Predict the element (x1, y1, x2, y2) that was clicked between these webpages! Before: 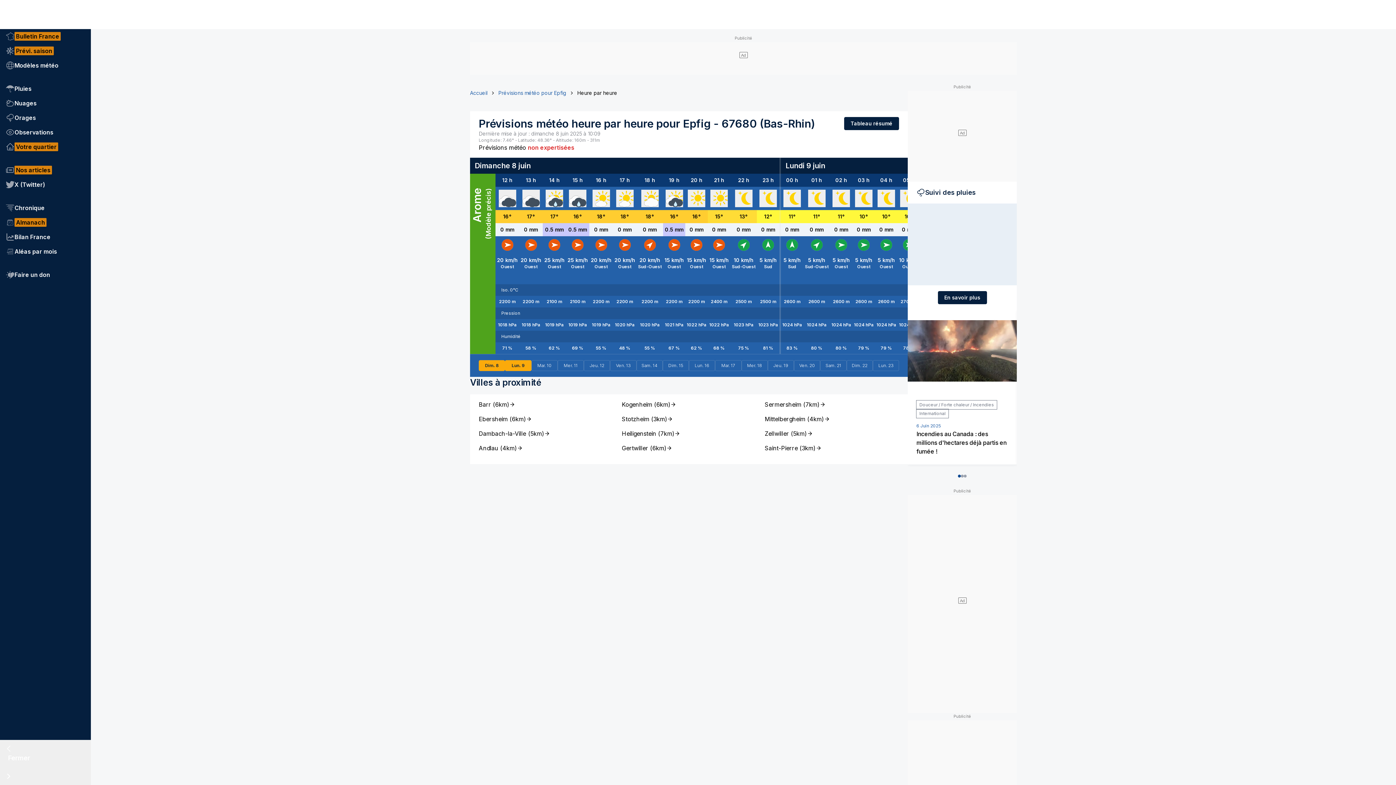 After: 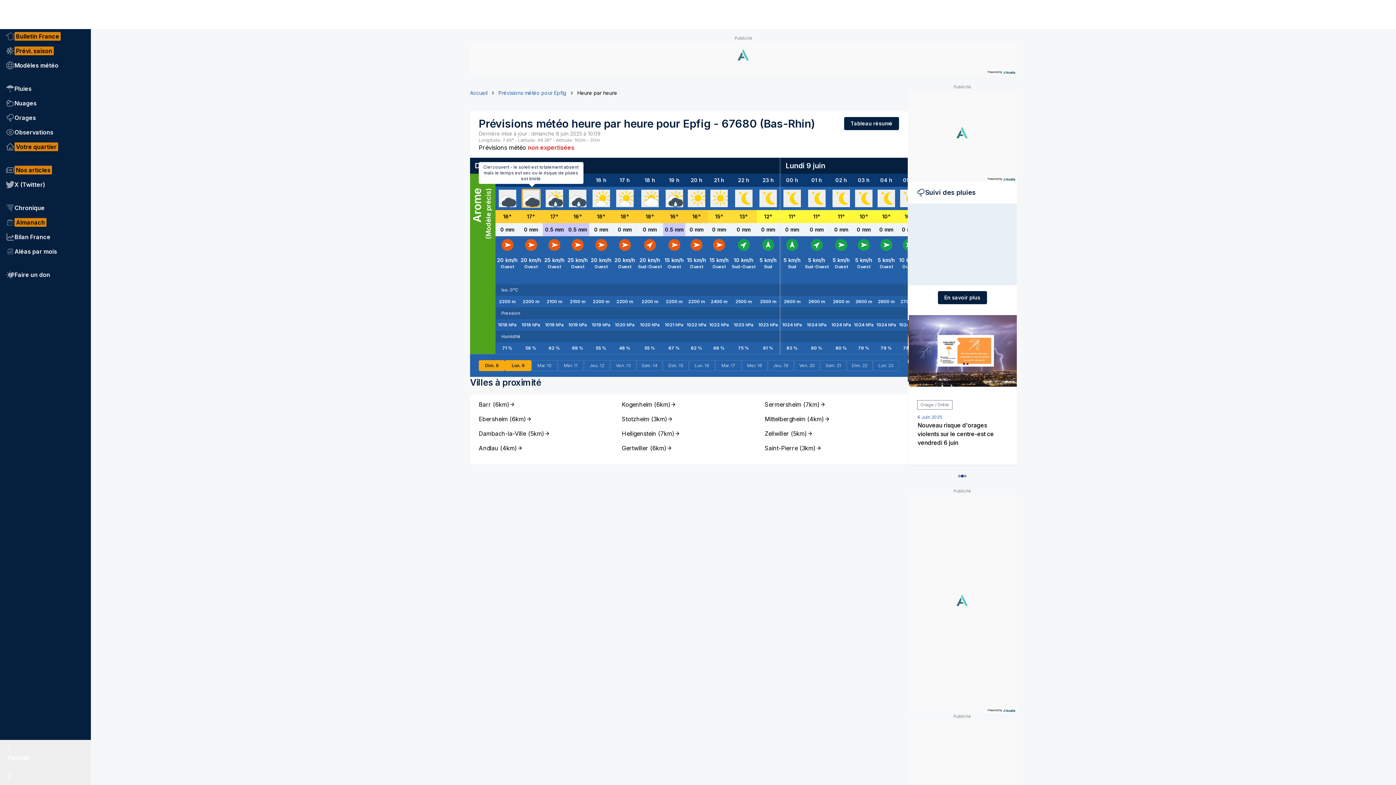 Action: bbox: (522, 189, 539, 207)